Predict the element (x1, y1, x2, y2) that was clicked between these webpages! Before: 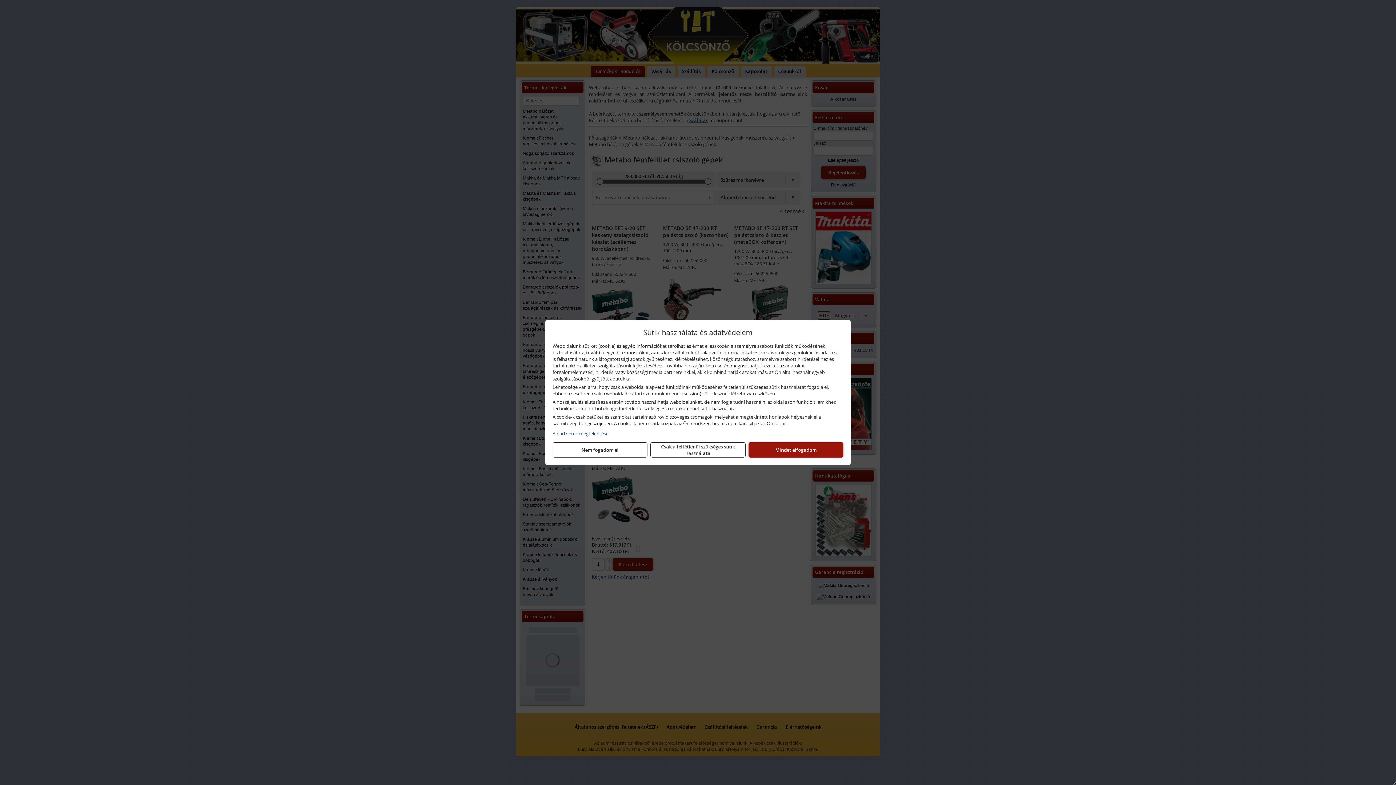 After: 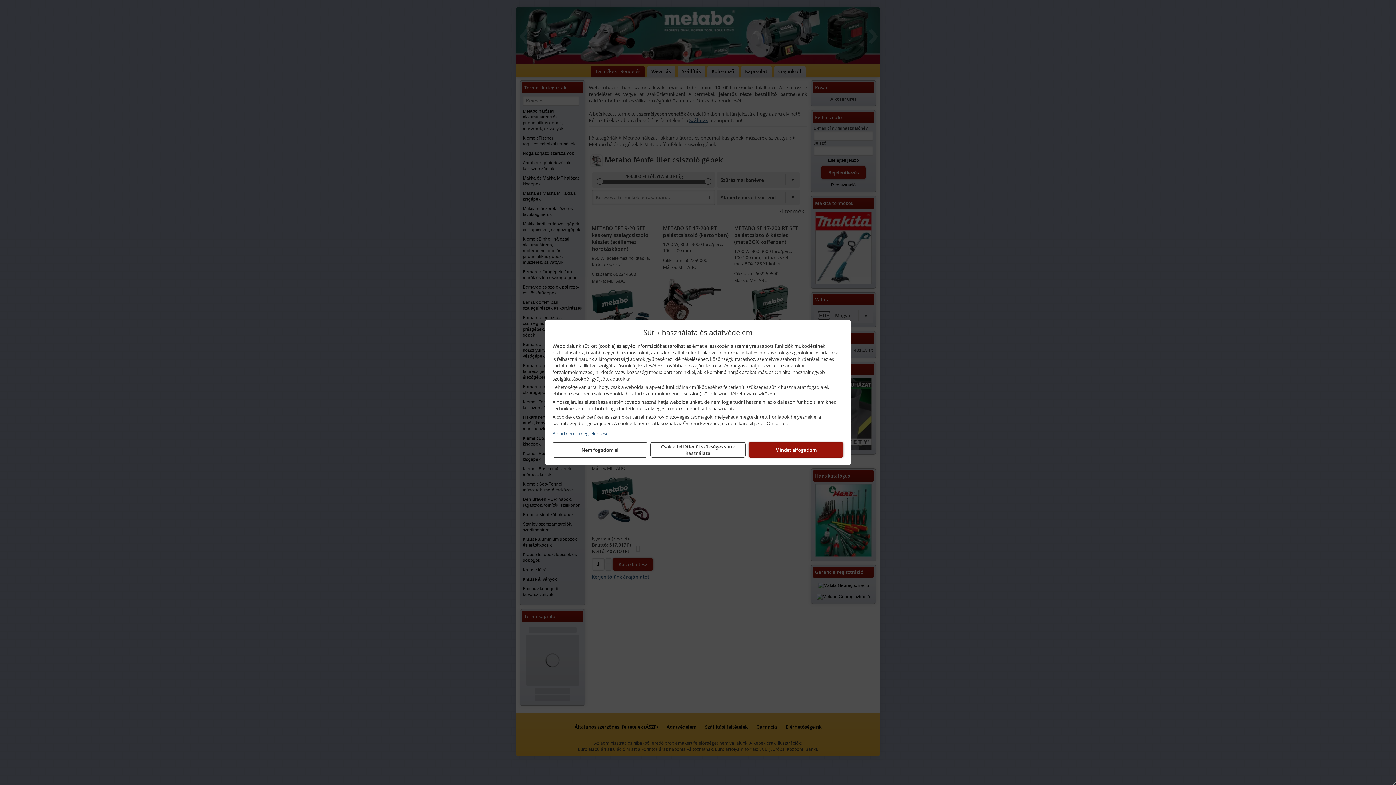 Action: bbox: (552, 430, 843, 437) label: A partnerek megtekintése